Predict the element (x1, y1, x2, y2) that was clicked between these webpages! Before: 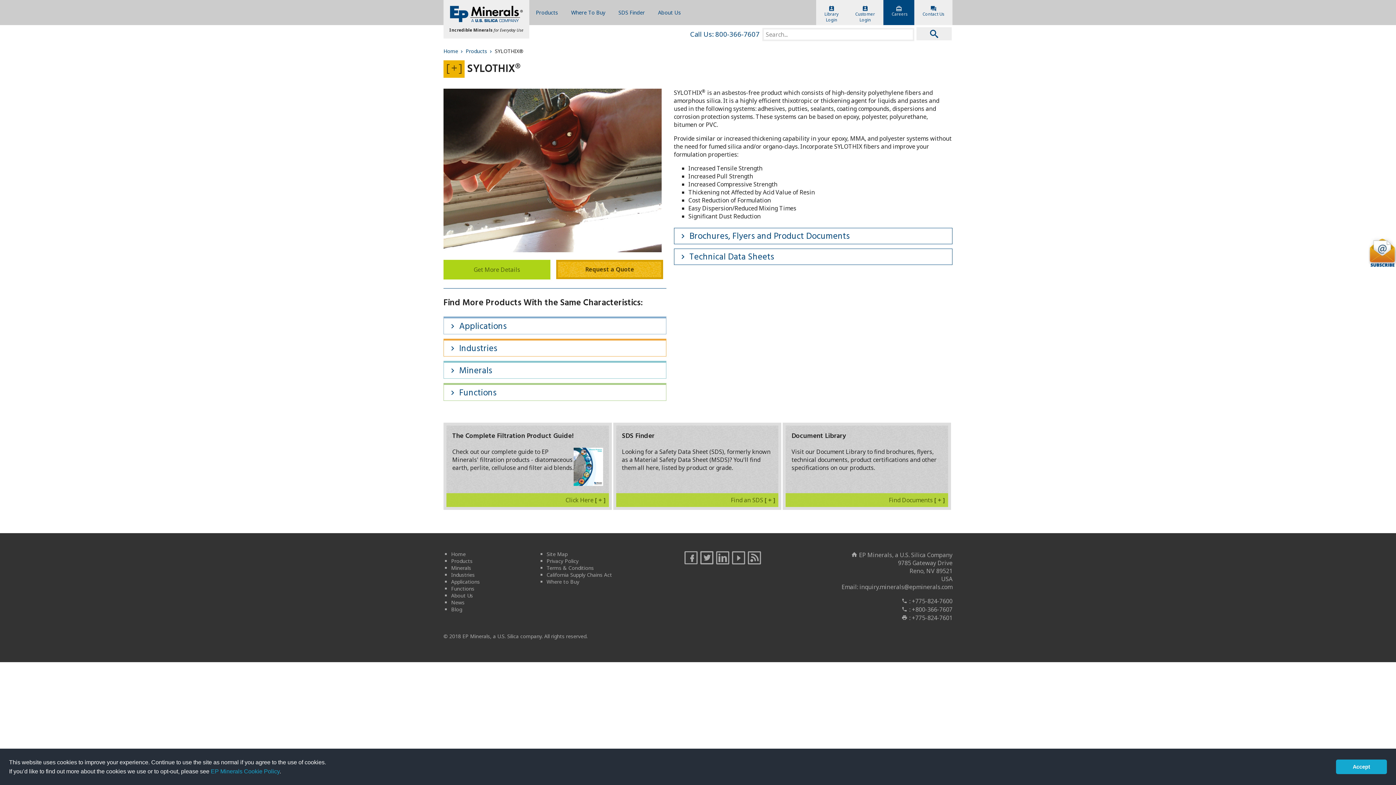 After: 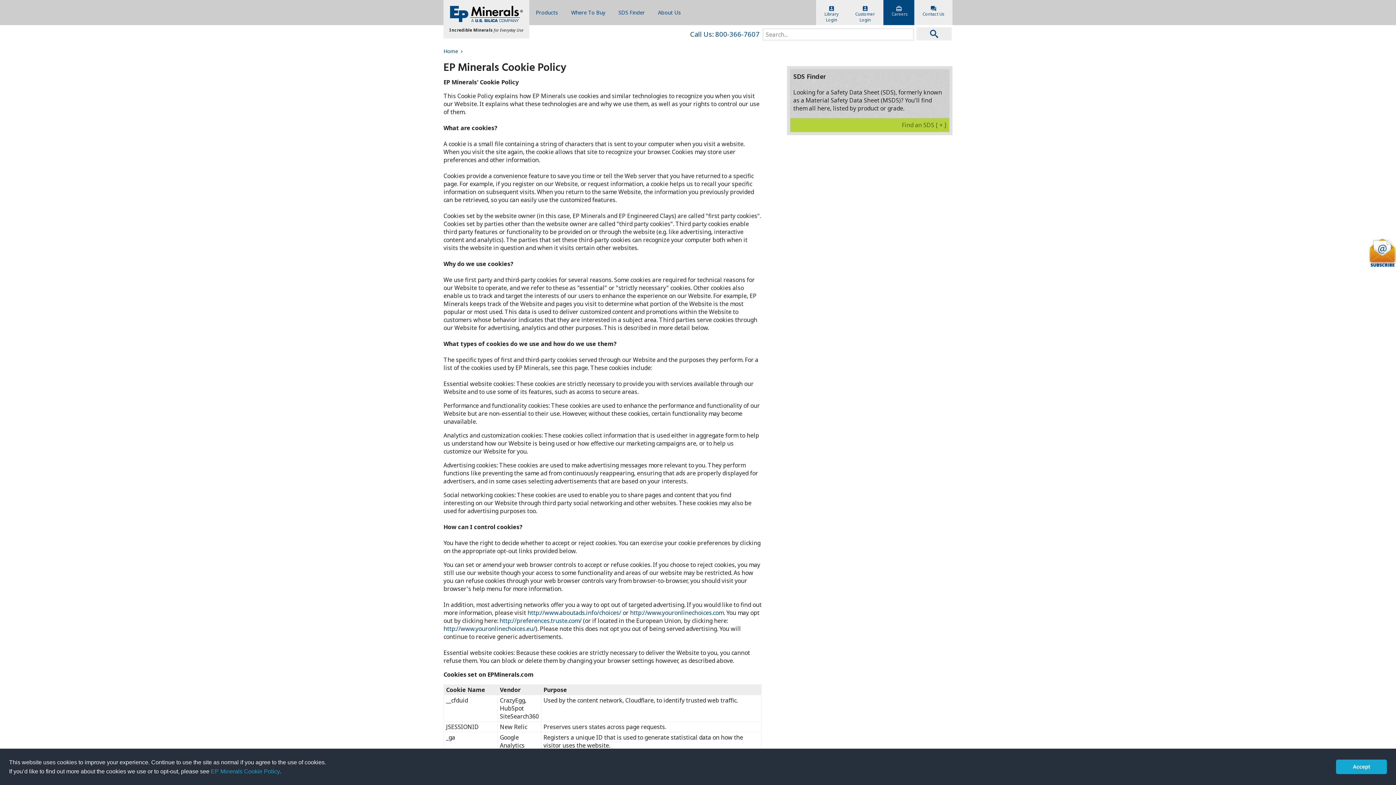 Action: label: EP Minerals Cookie Policy bbox: (210, 768, 279, 774)